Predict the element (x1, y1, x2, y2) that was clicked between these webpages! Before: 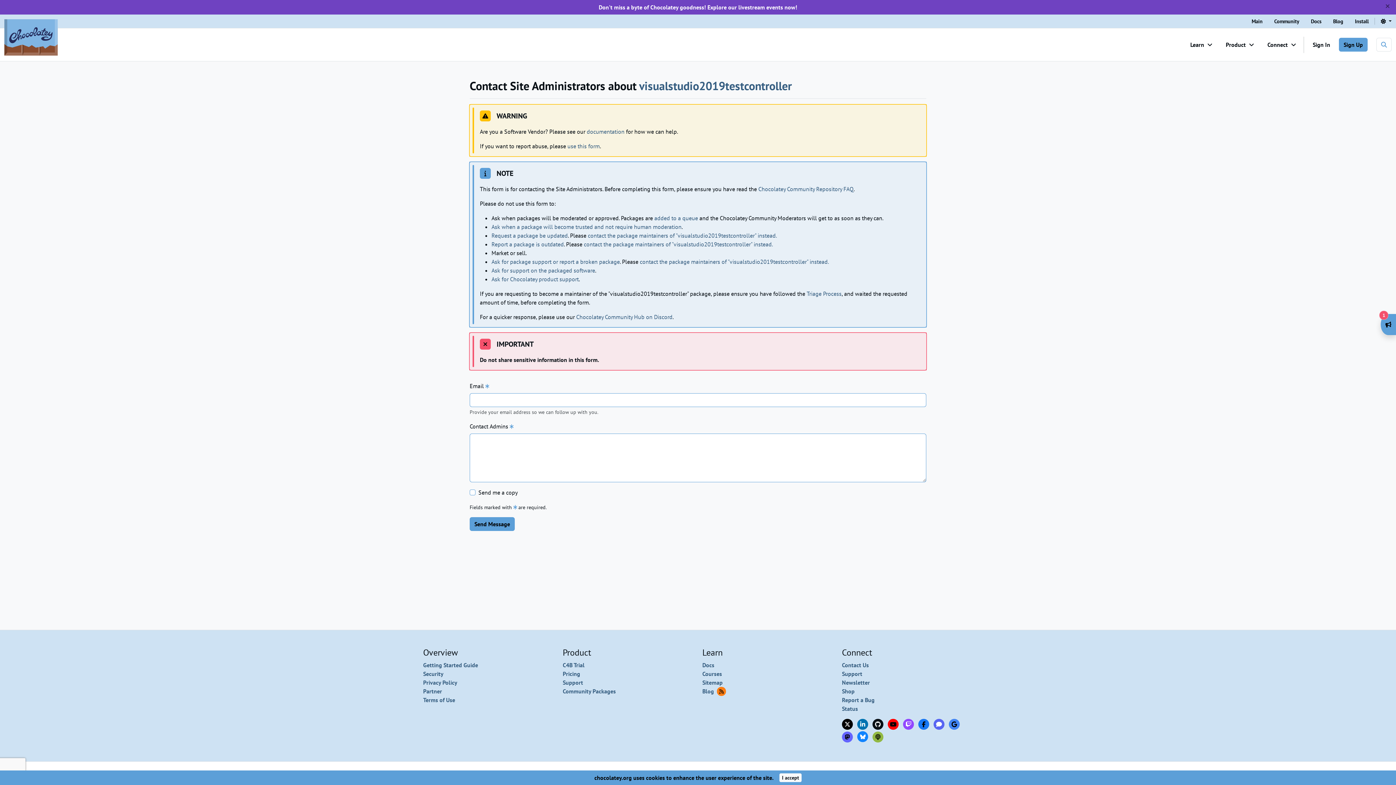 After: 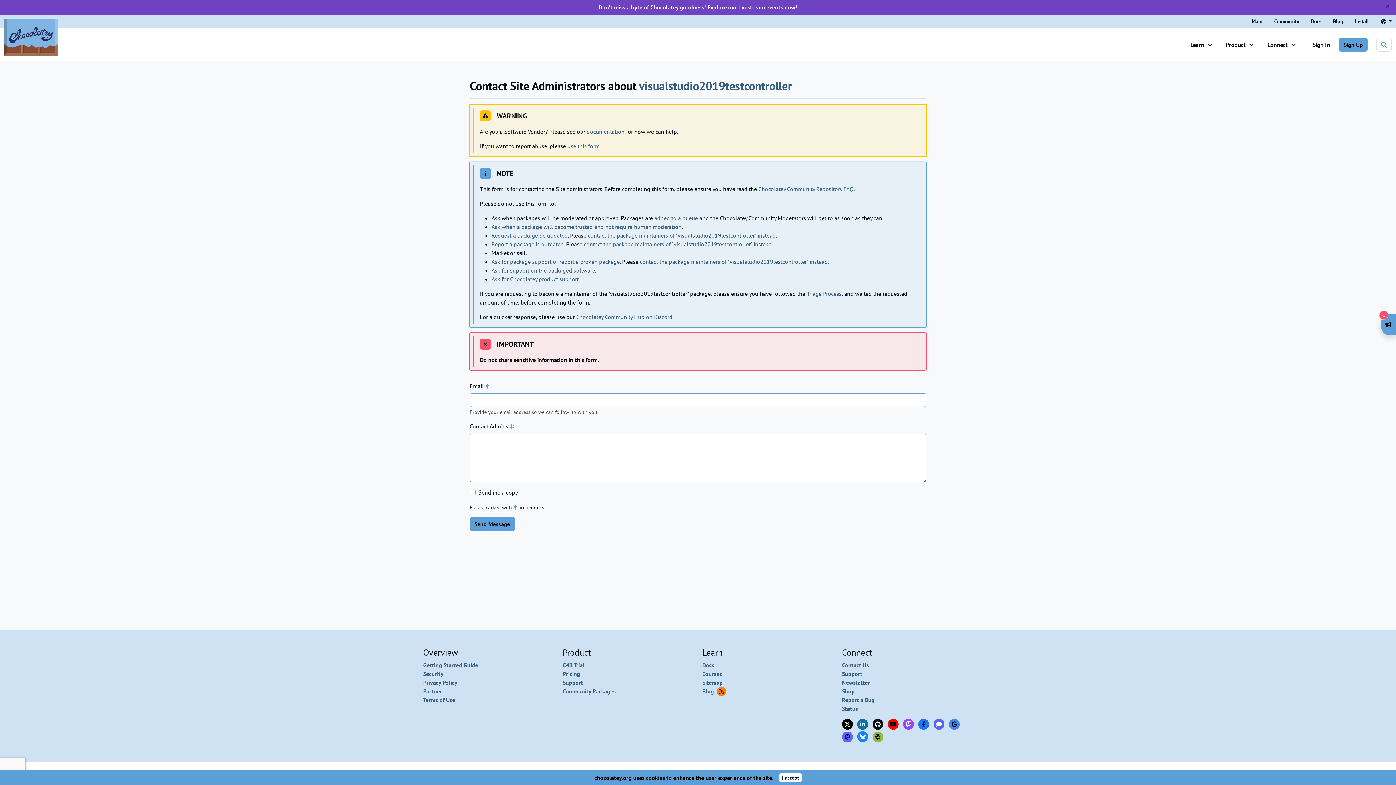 Action: bbox: (872, 719, 883, 730) label: Connect with Chocolatey on GitHub